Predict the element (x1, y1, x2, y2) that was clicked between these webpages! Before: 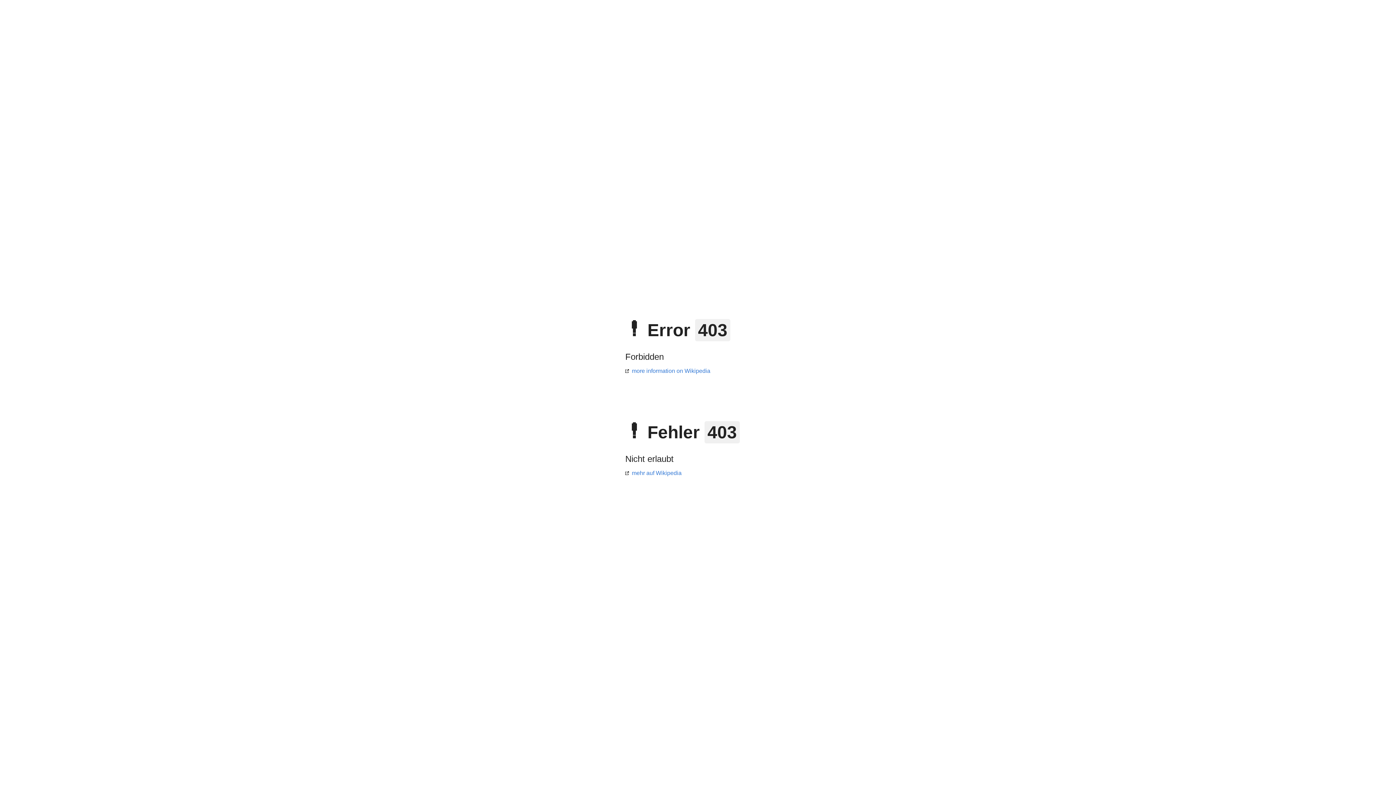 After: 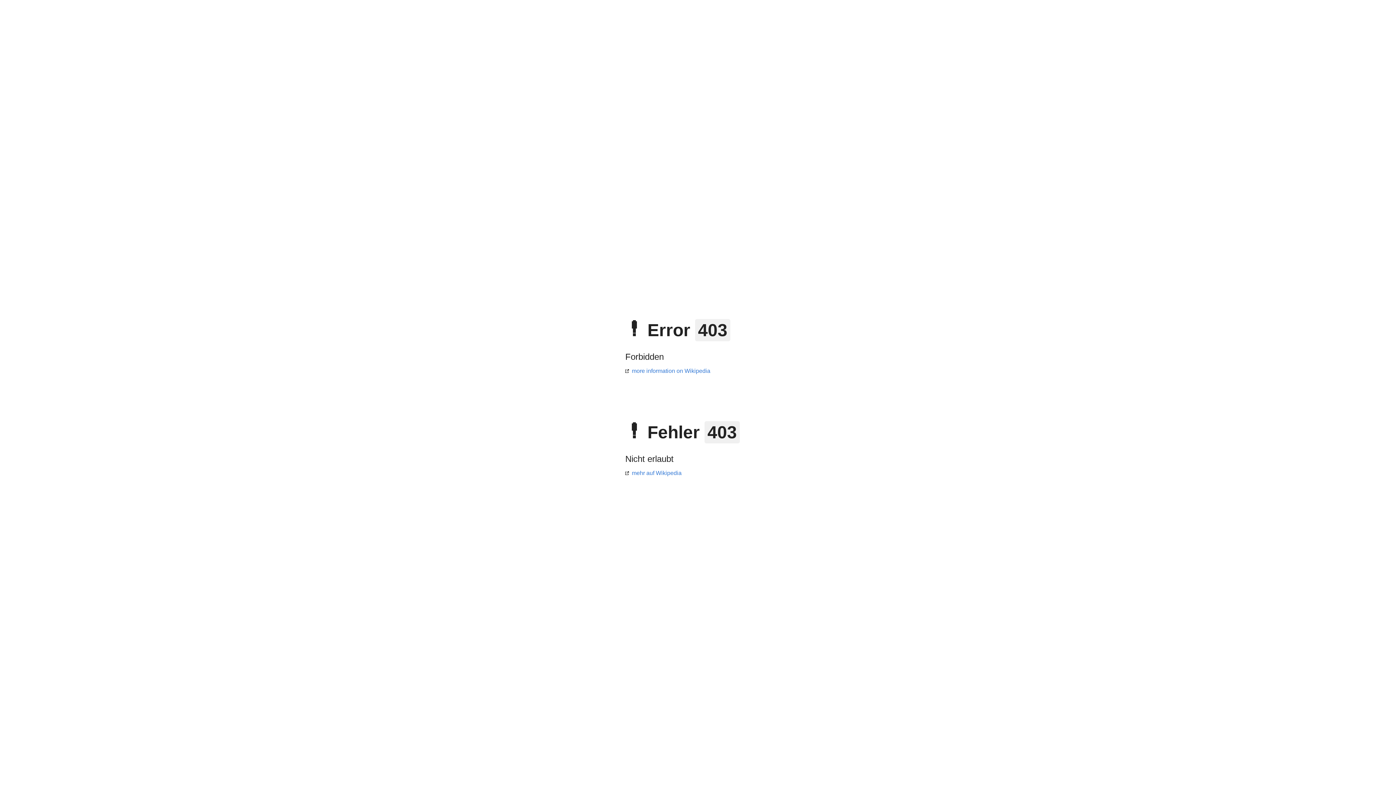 Action: bbox: (625, 470, 681, 476) label: mehr auf Wikipedia